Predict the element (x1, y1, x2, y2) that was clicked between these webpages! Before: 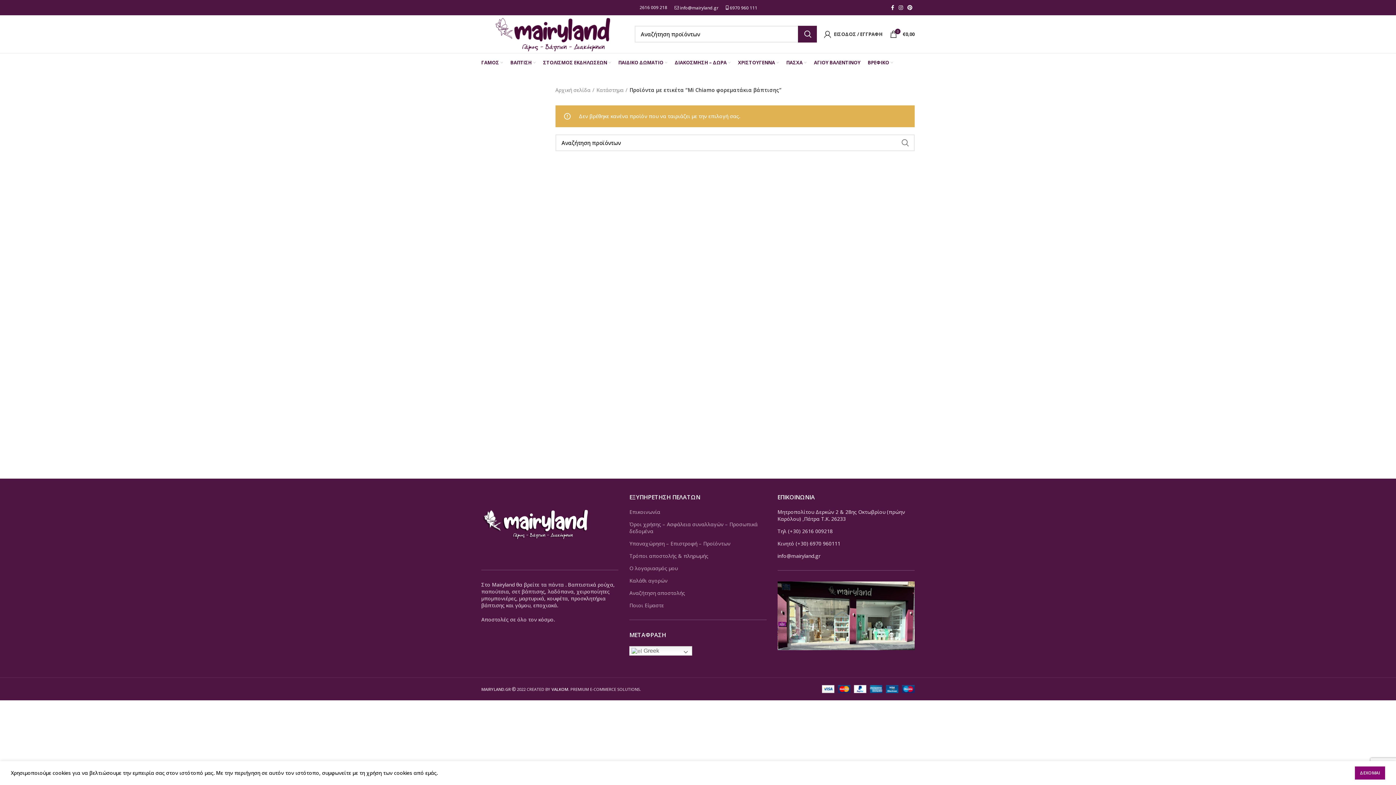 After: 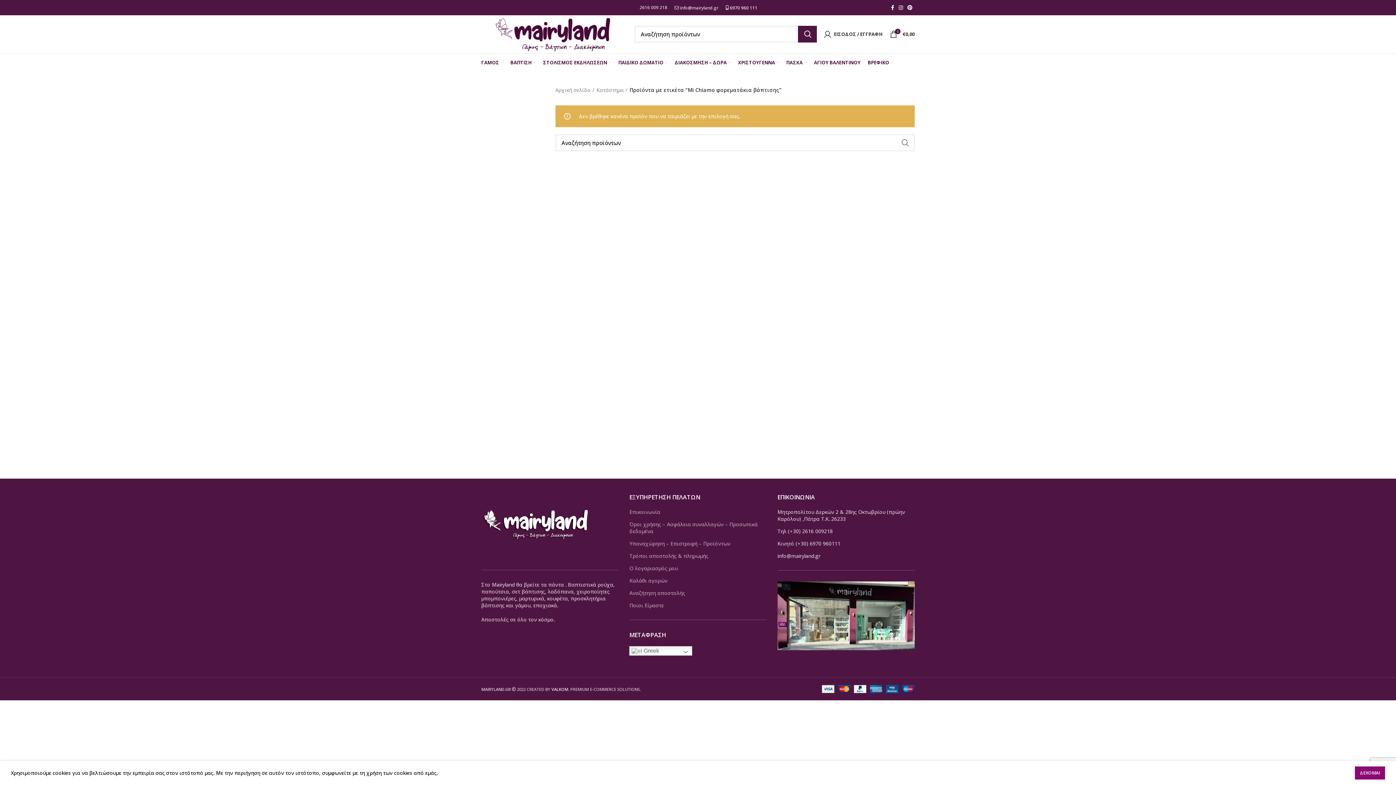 Action: bbox: (726, 4, 757, 10) label:  6970 960 111